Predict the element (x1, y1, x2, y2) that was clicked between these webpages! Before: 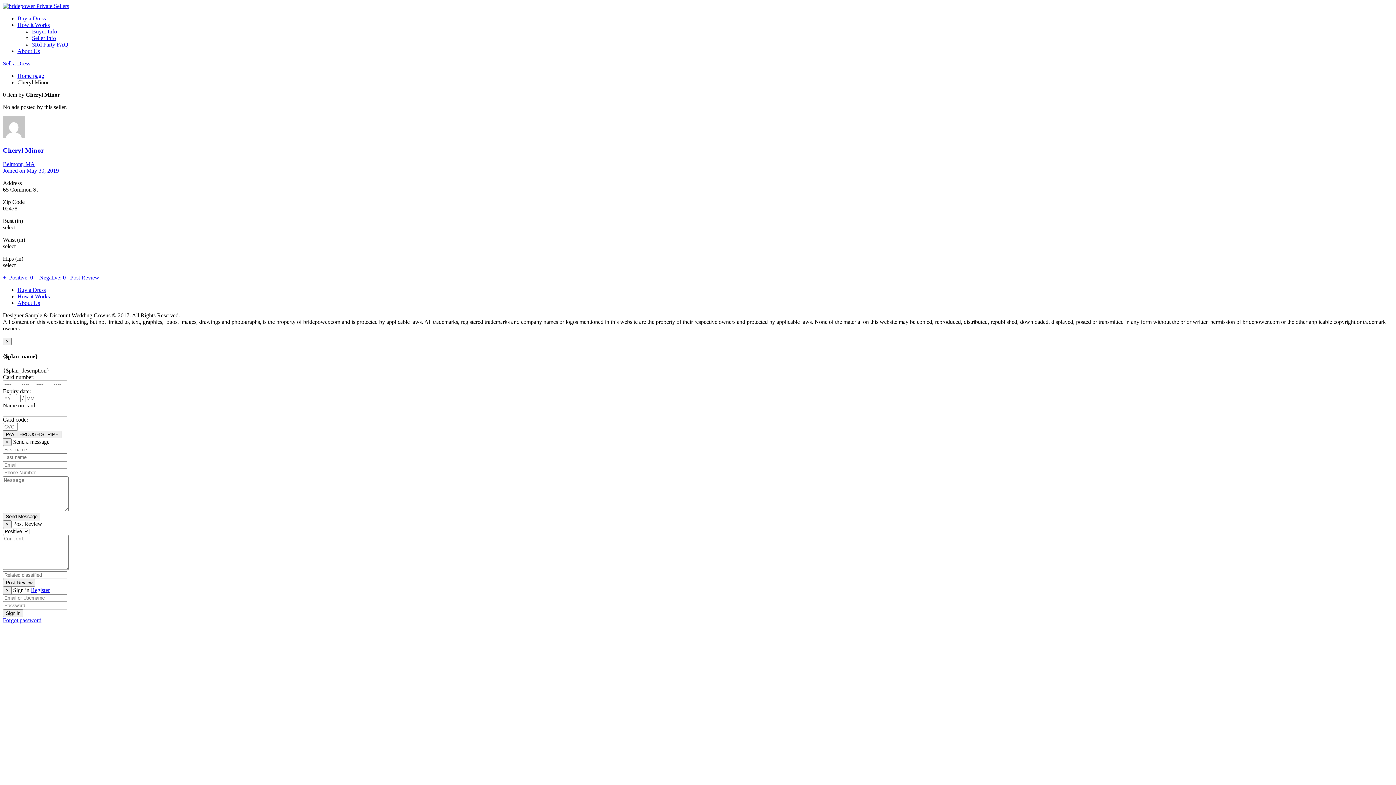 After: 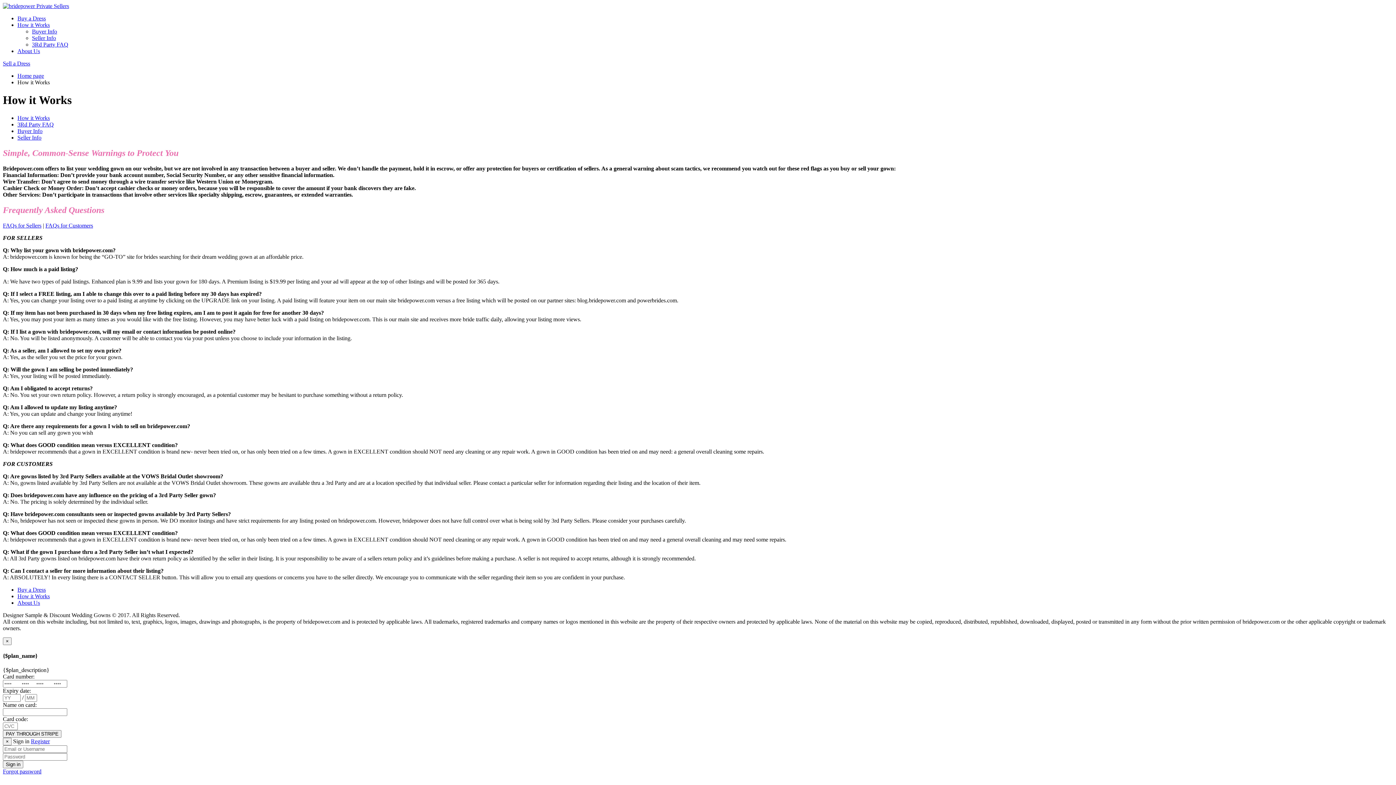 Action: label: How it Works bbox: (17, 21, 49, 28)